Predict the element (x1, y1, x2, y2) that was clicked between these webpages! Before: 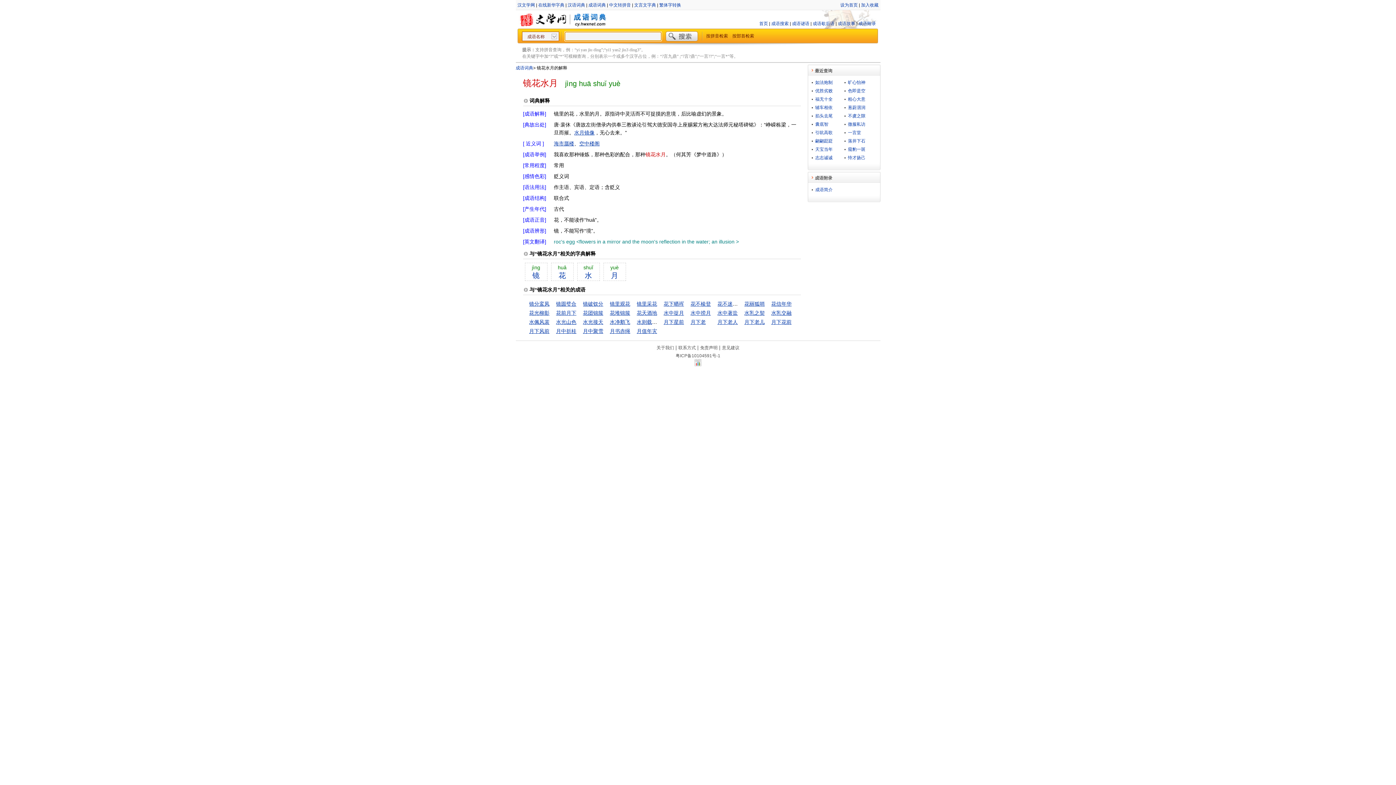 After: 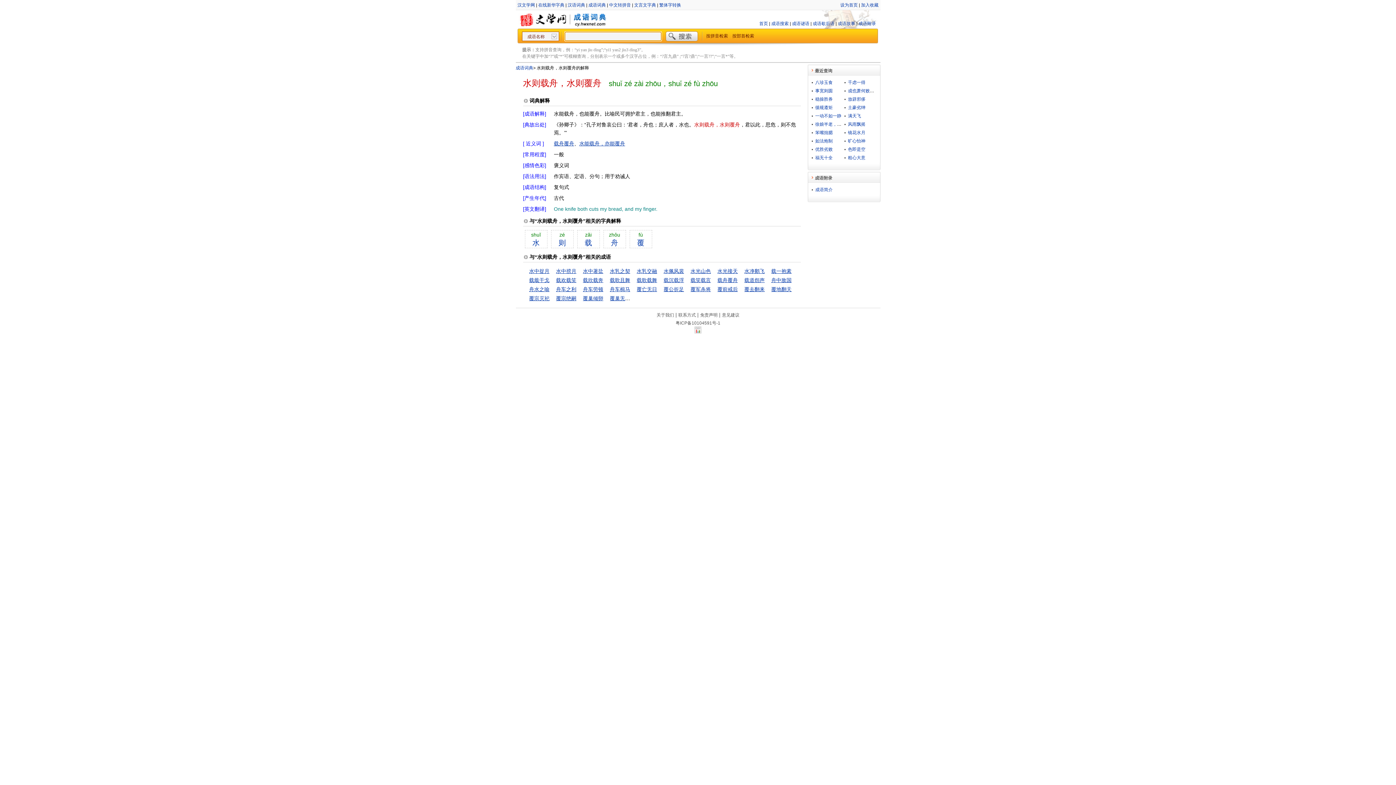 Action: label: 水则载舟，水则覆舟 bbox: (636, 319, 682, 325)